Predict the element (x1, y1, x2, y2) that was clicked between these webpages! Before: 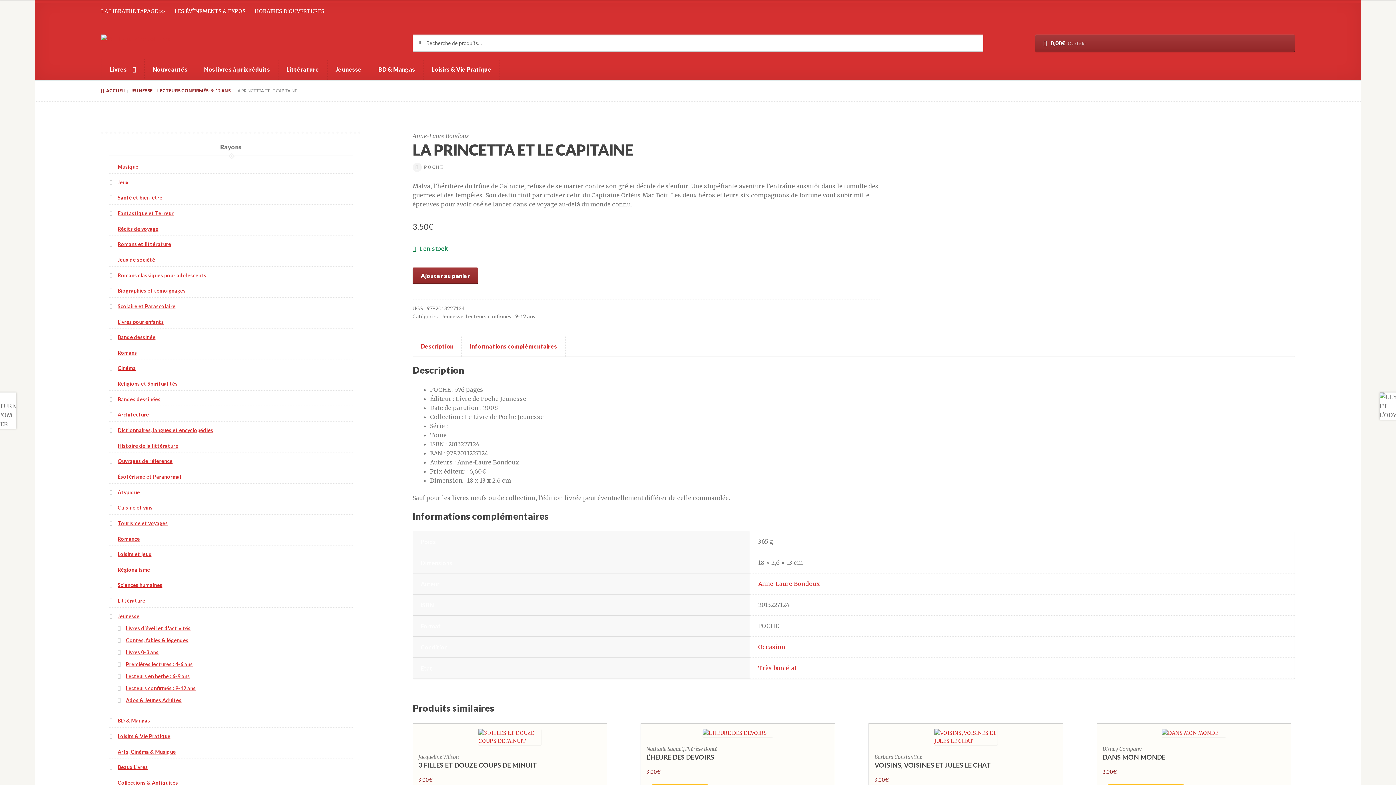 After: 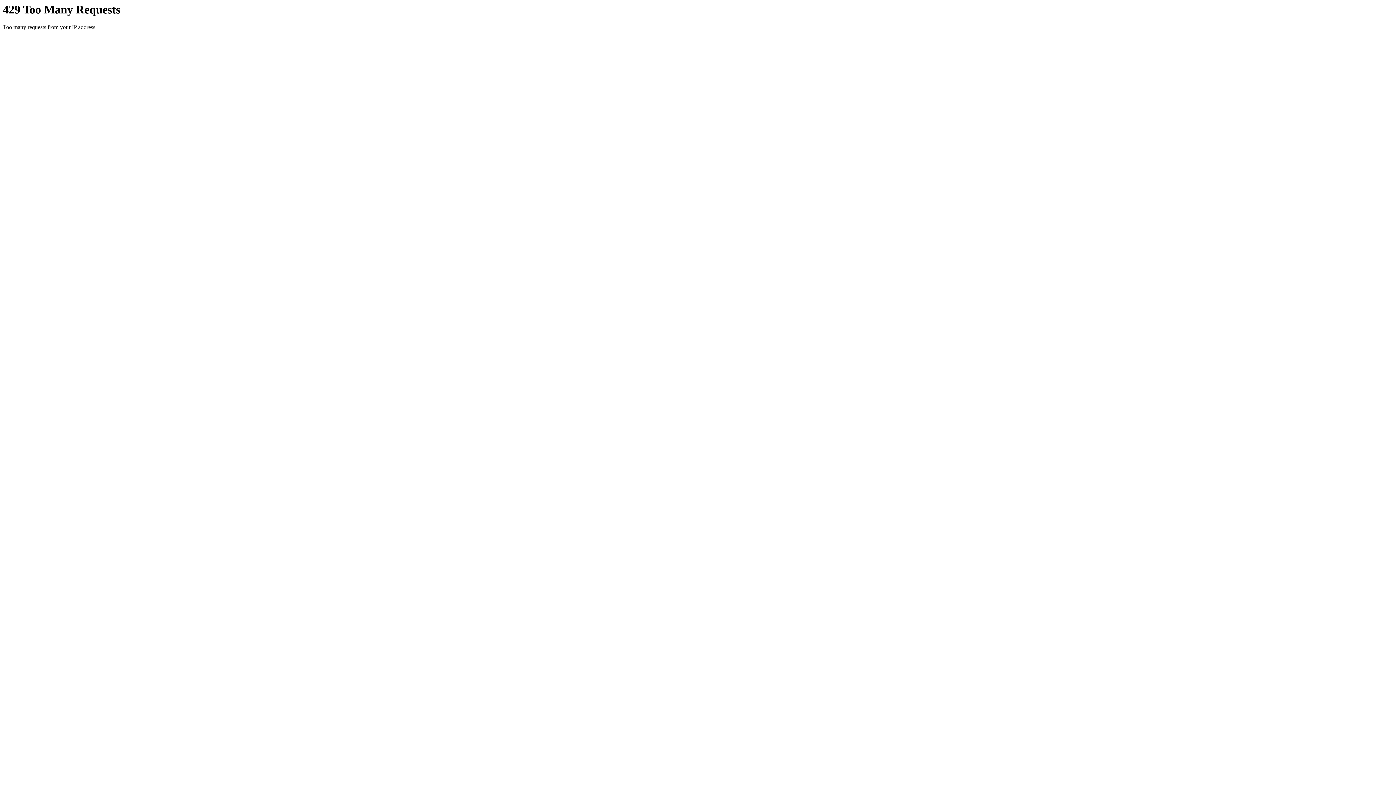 Action: bbox: (931, 131, 1295, 140)